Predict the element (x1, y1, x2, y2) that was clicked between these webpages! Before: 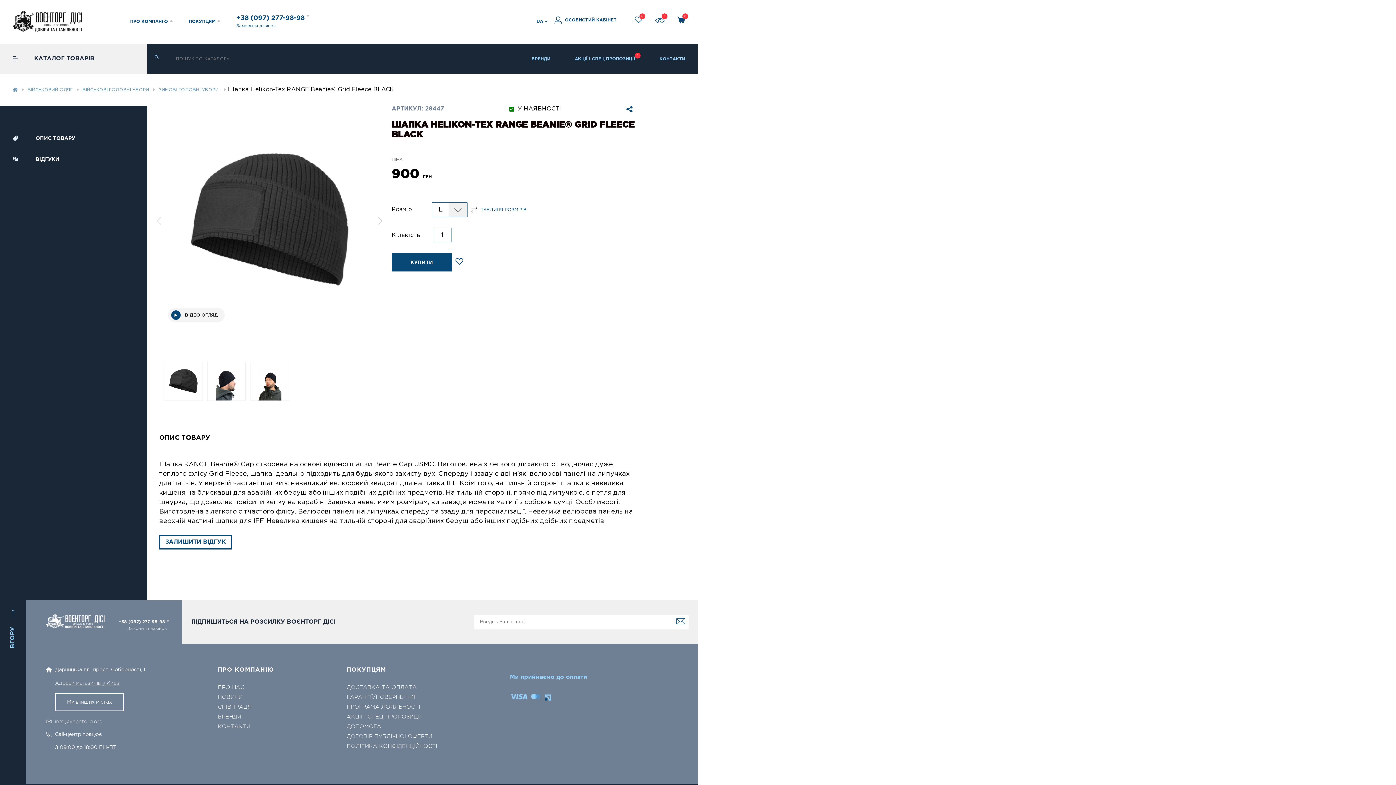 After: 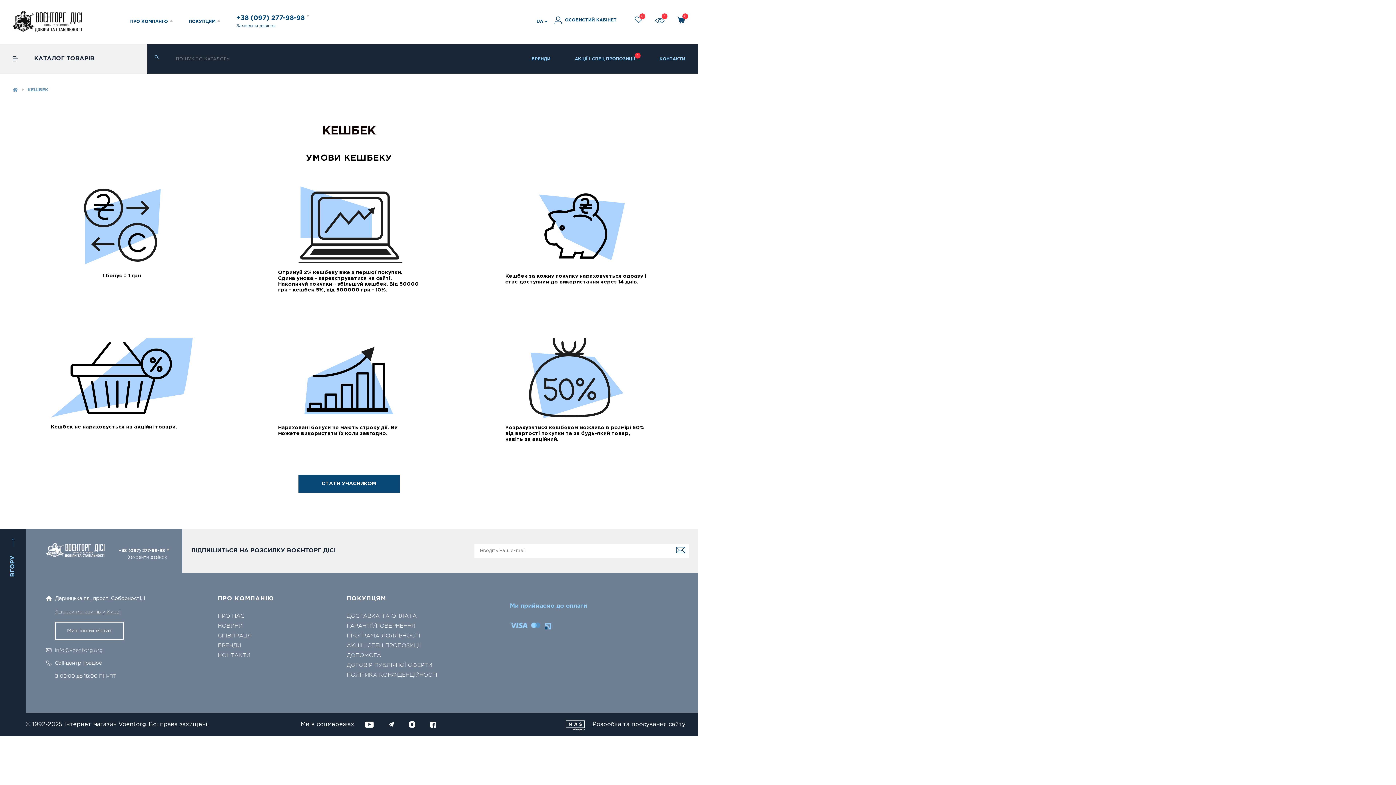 Action: bbox: (346, 704, 437, 710) label: ПРОГРАМА ЛОЯЛЬНОСТІ